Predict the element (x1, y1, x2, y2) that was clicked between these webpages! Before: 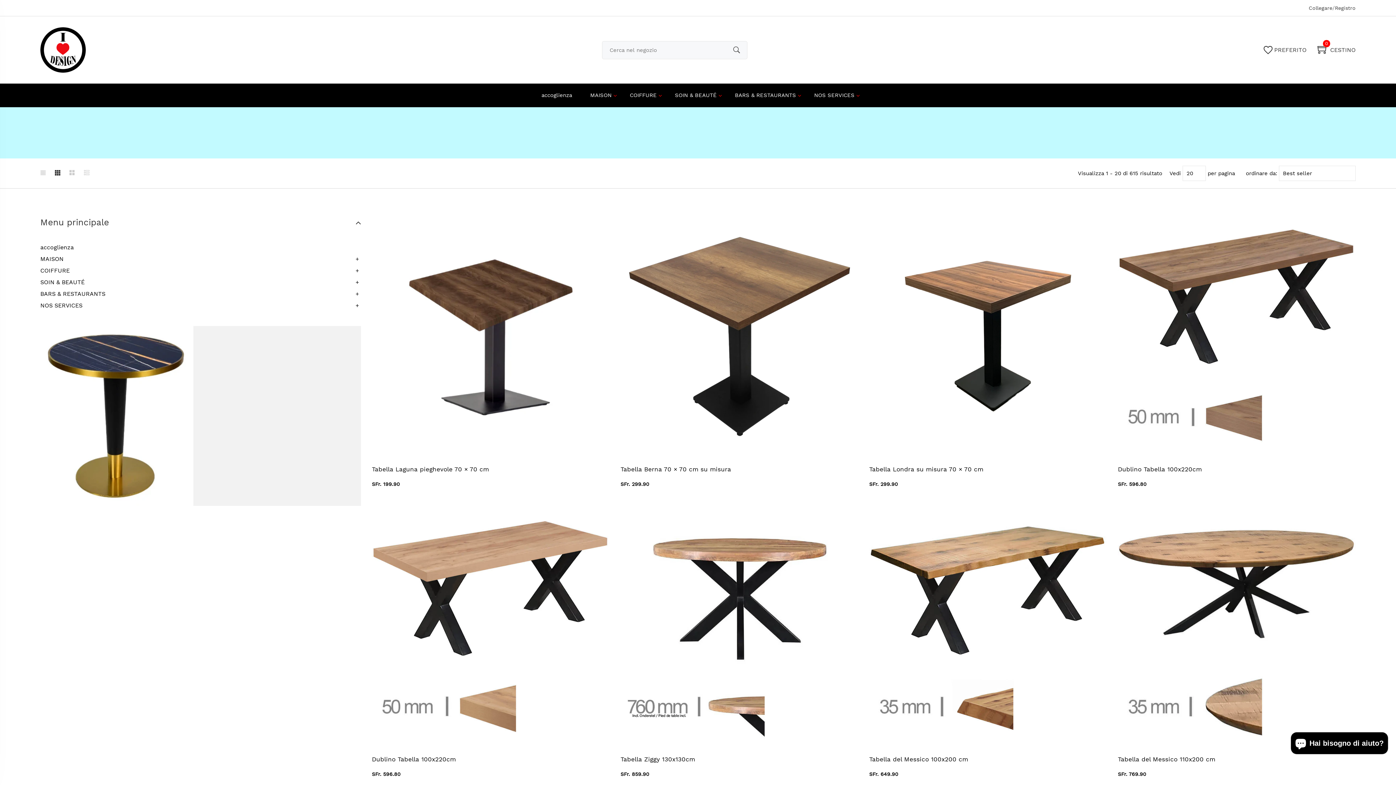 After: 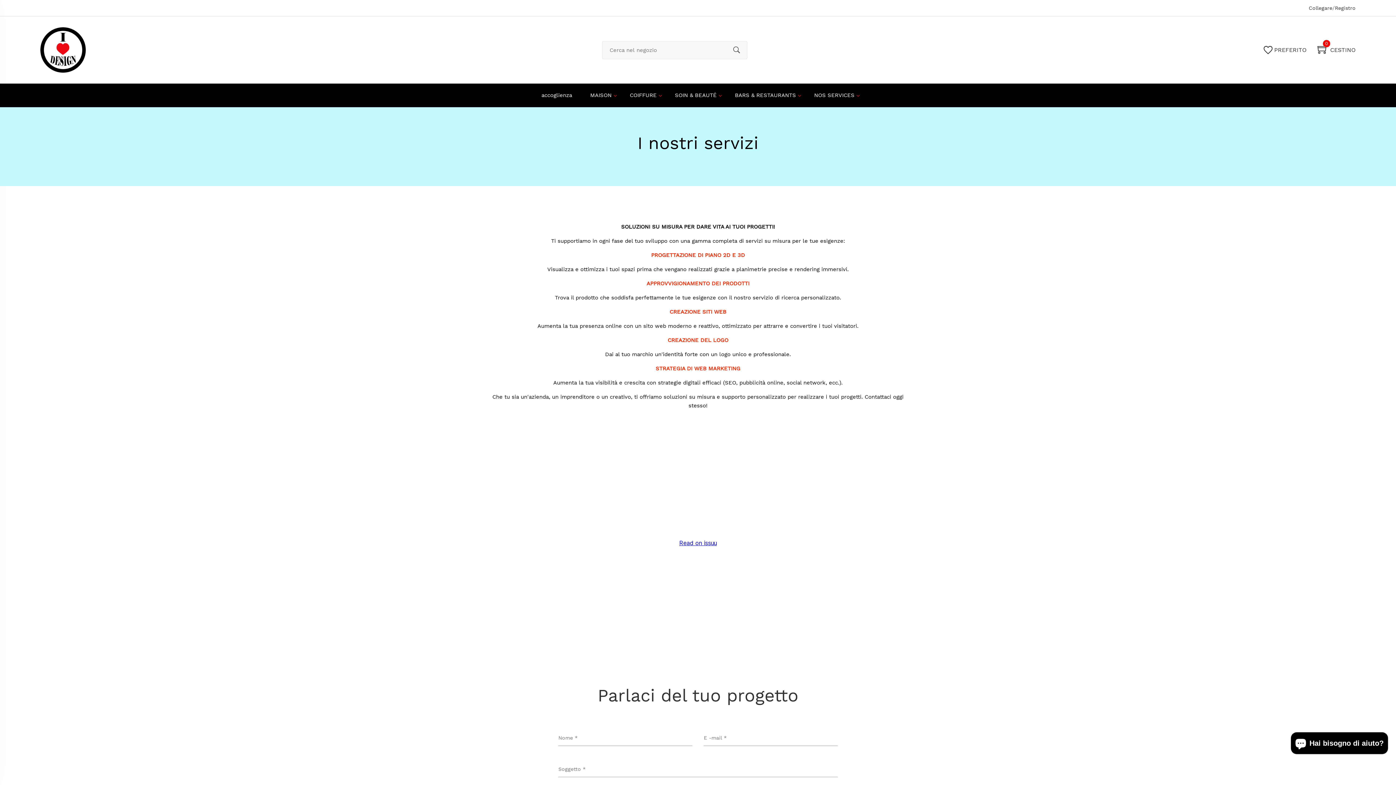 Action: bbox: (814, 83, 854, 107) label: NOS SERVICES